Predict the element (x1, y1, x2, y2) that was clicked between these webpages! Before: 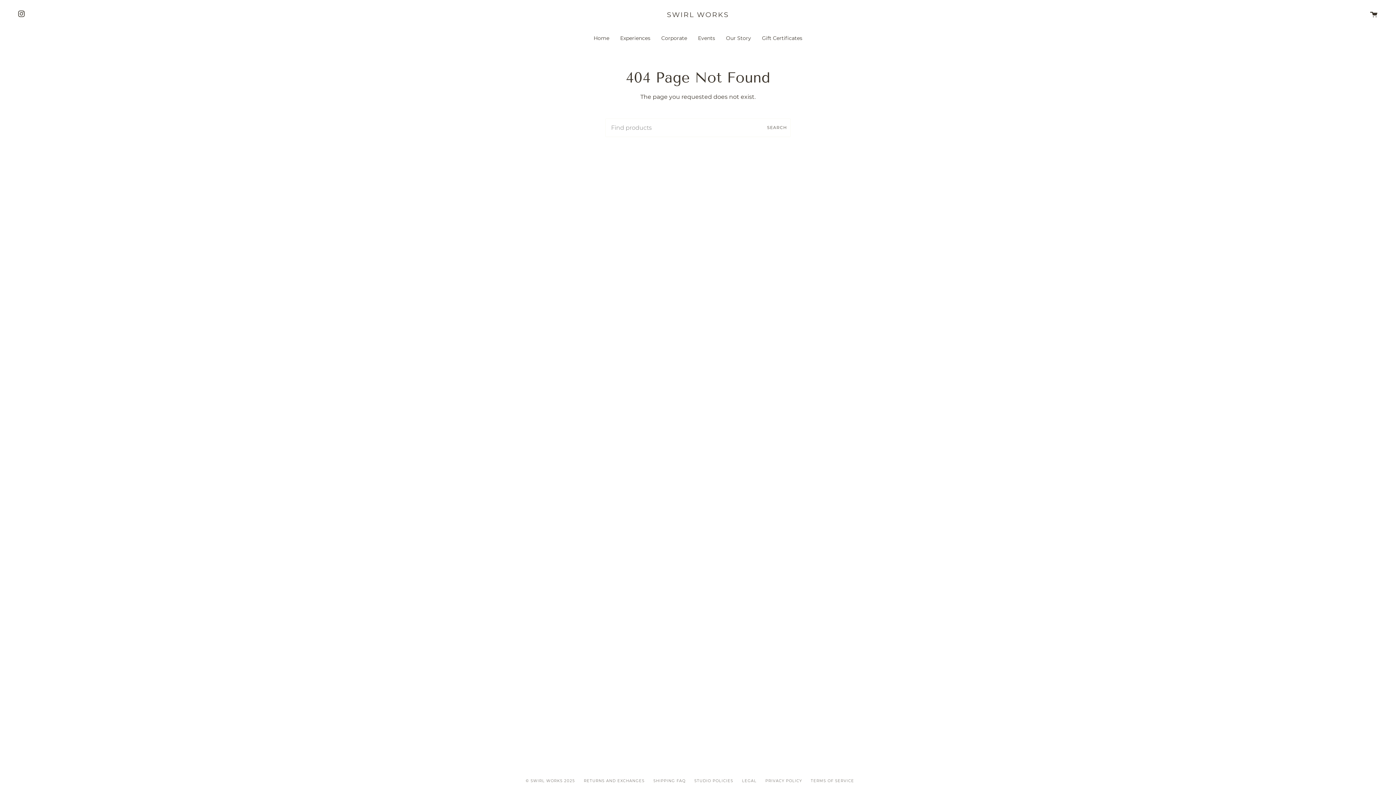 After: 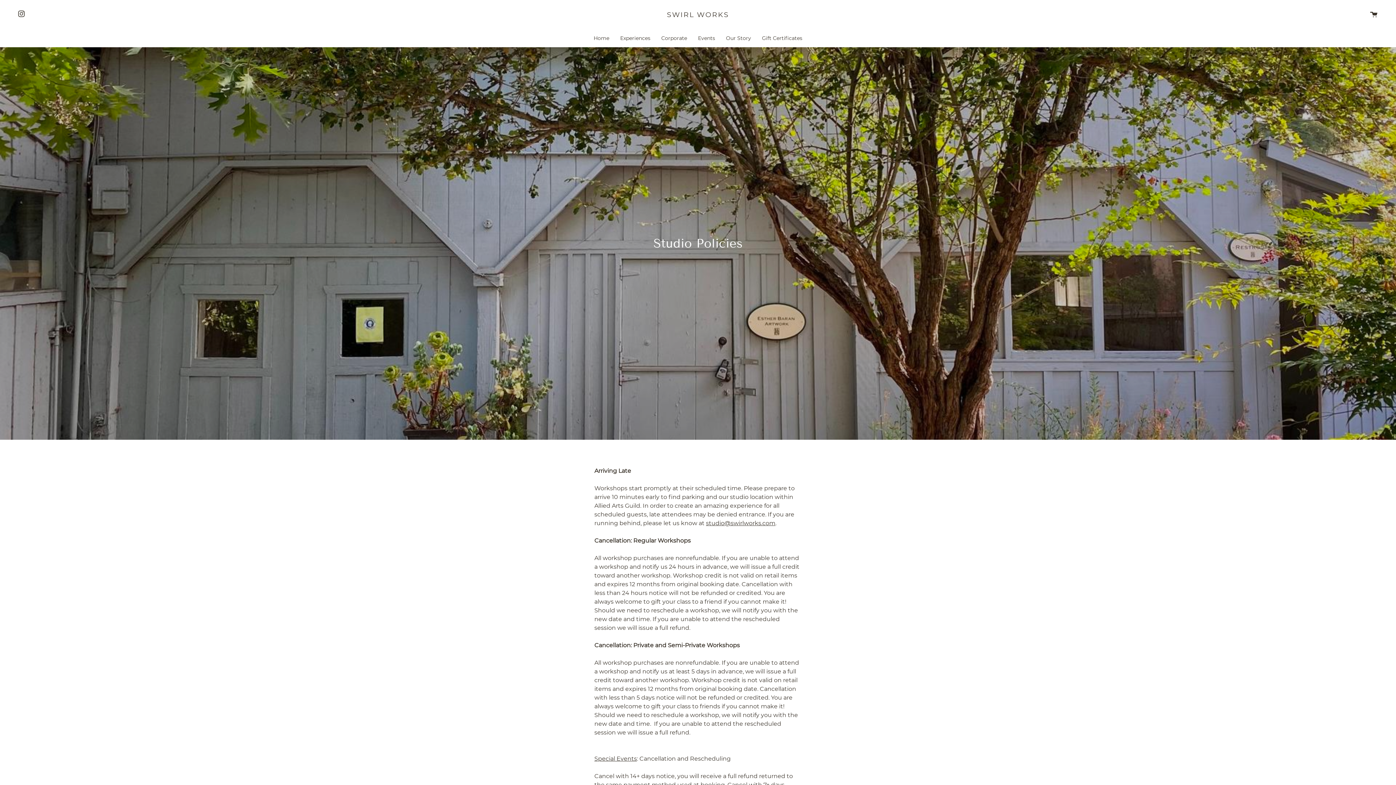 Action: bbox: (694, 778, 733, 783) label: STUDIO POLICIES